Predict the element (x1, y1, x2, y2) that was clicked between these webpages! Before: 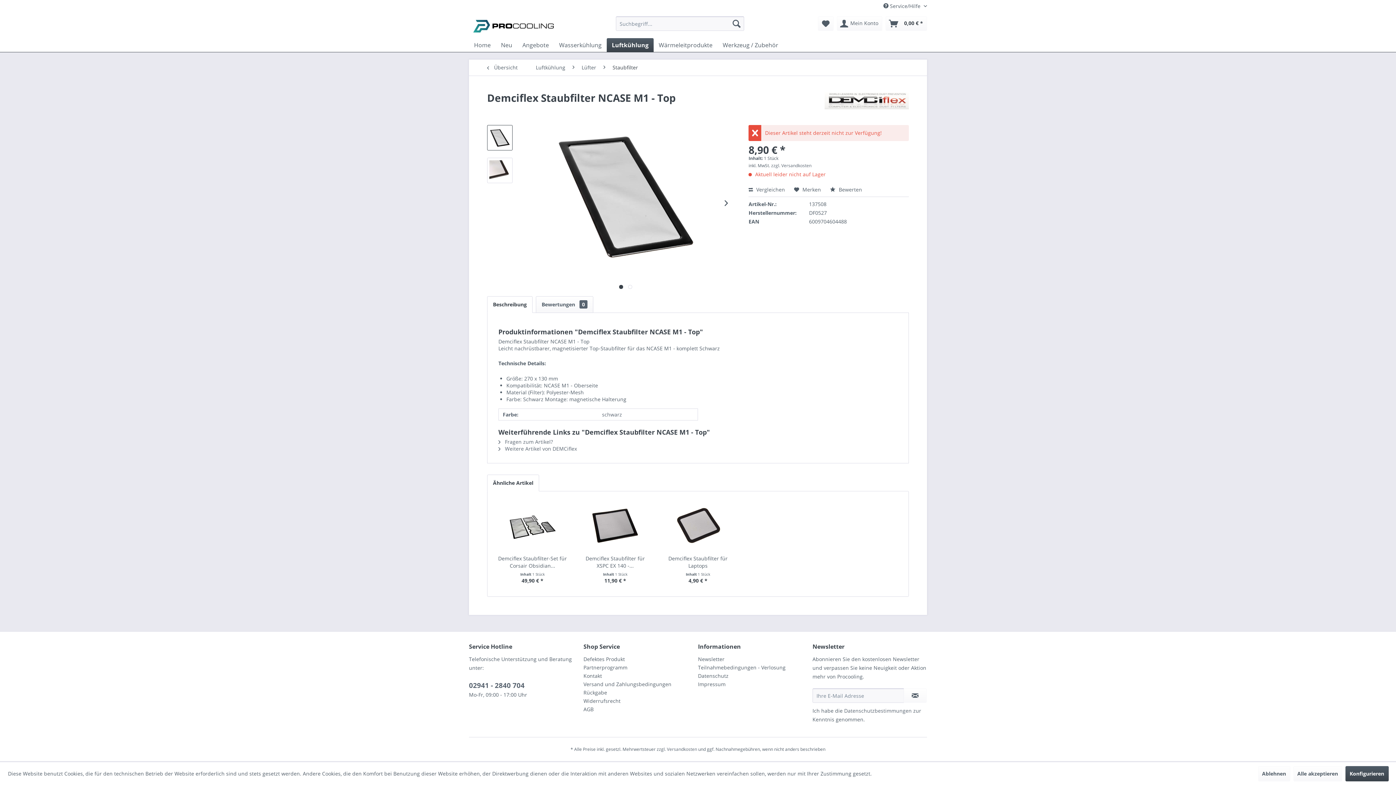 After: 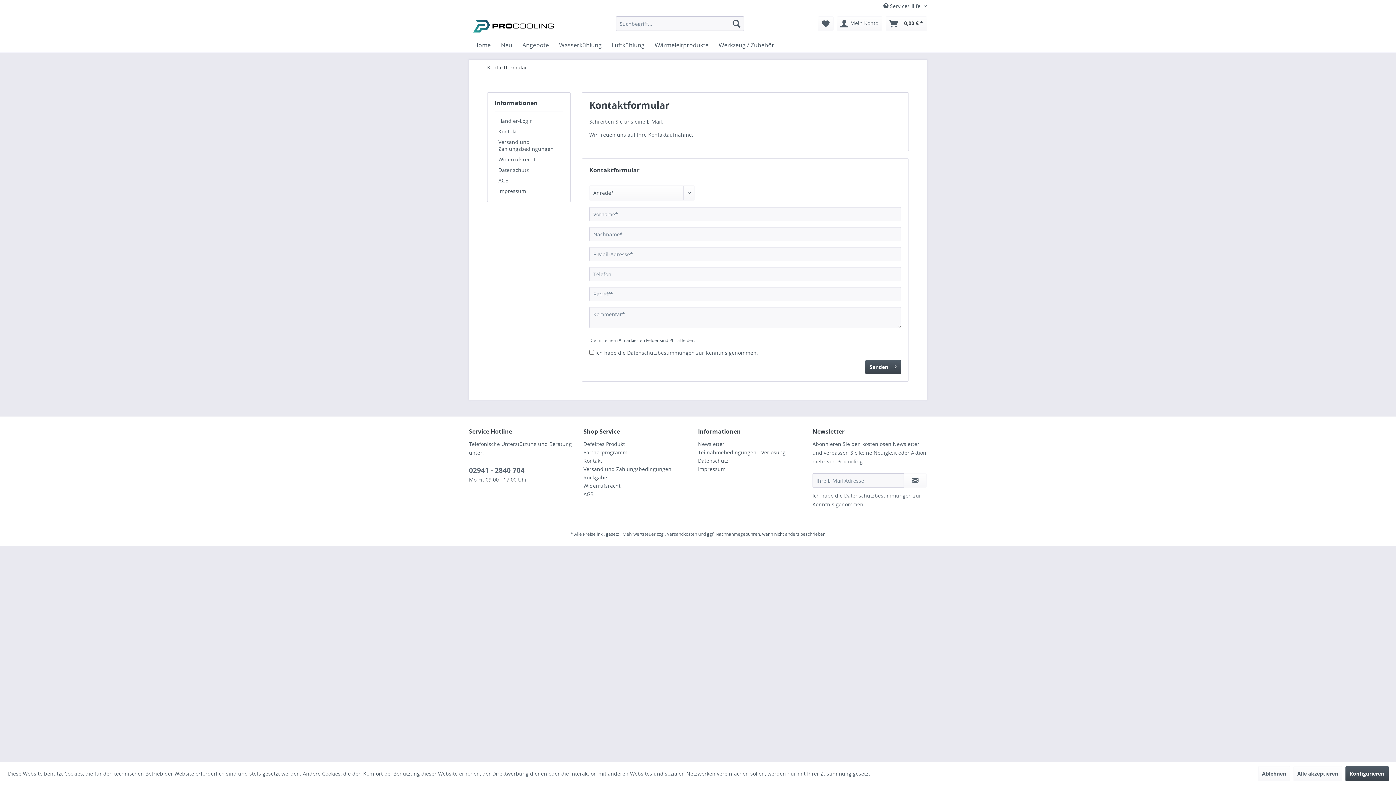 Action: label: Kontakt bbox: (583, 672, 694, 680)